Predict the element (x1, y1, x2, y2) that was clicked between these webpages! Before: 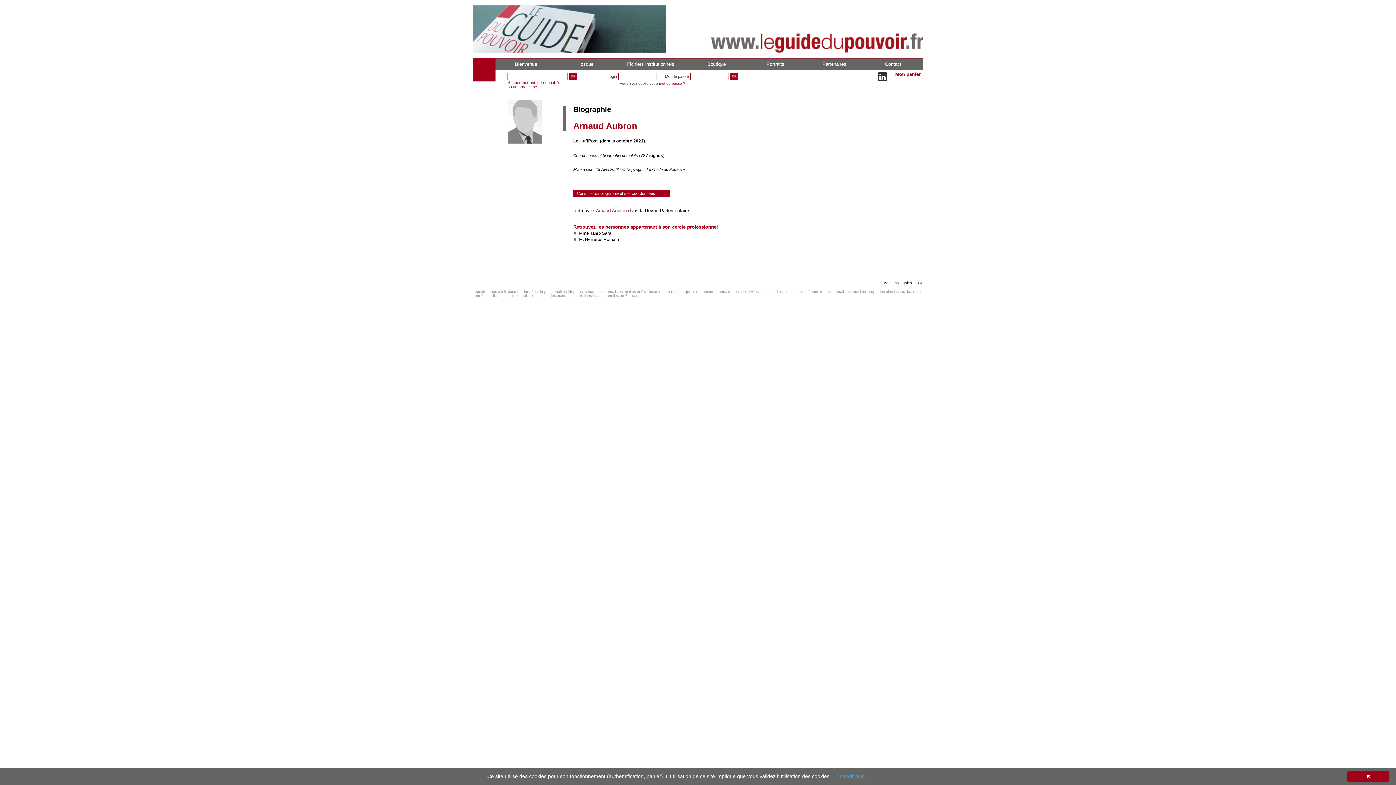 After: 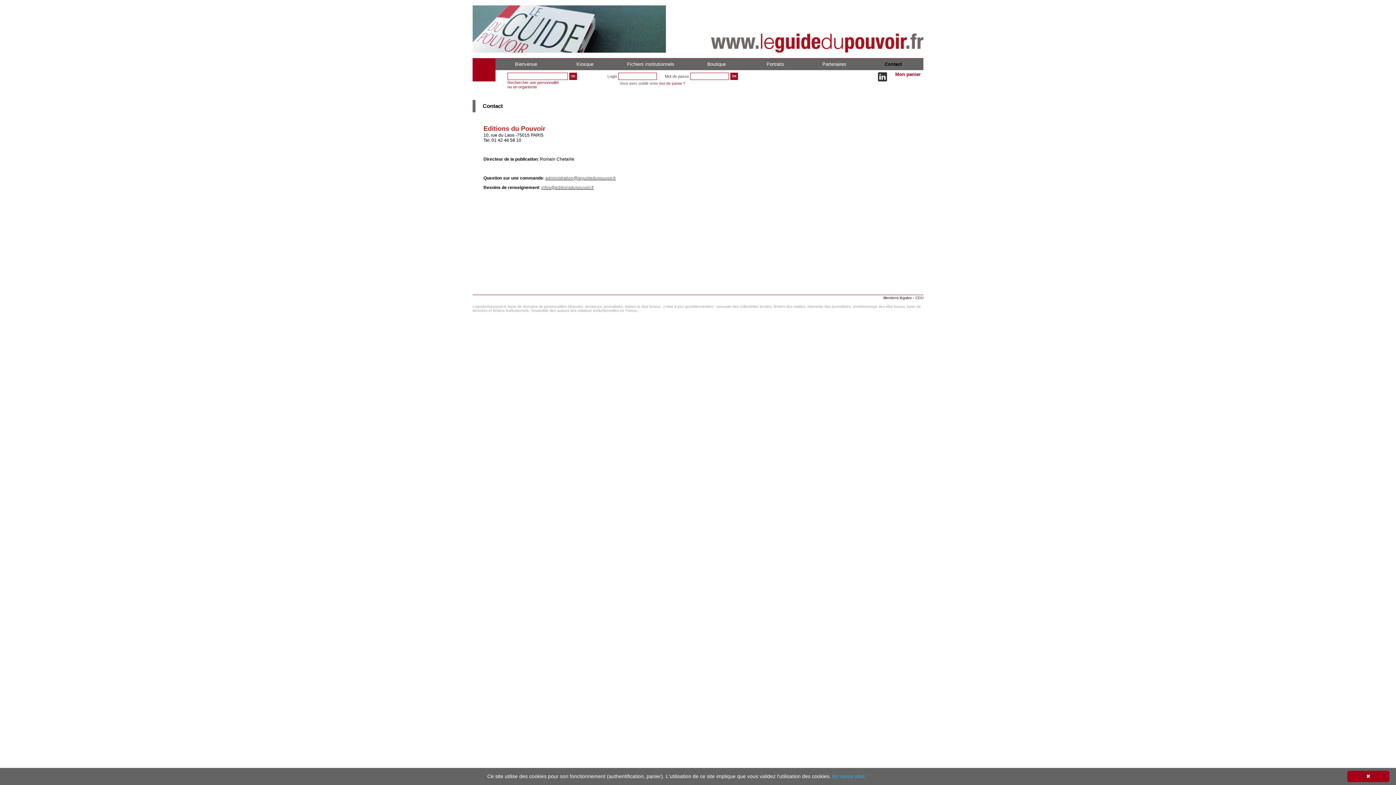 Action: label: Contact bbox: (885, 61, 901, 66)